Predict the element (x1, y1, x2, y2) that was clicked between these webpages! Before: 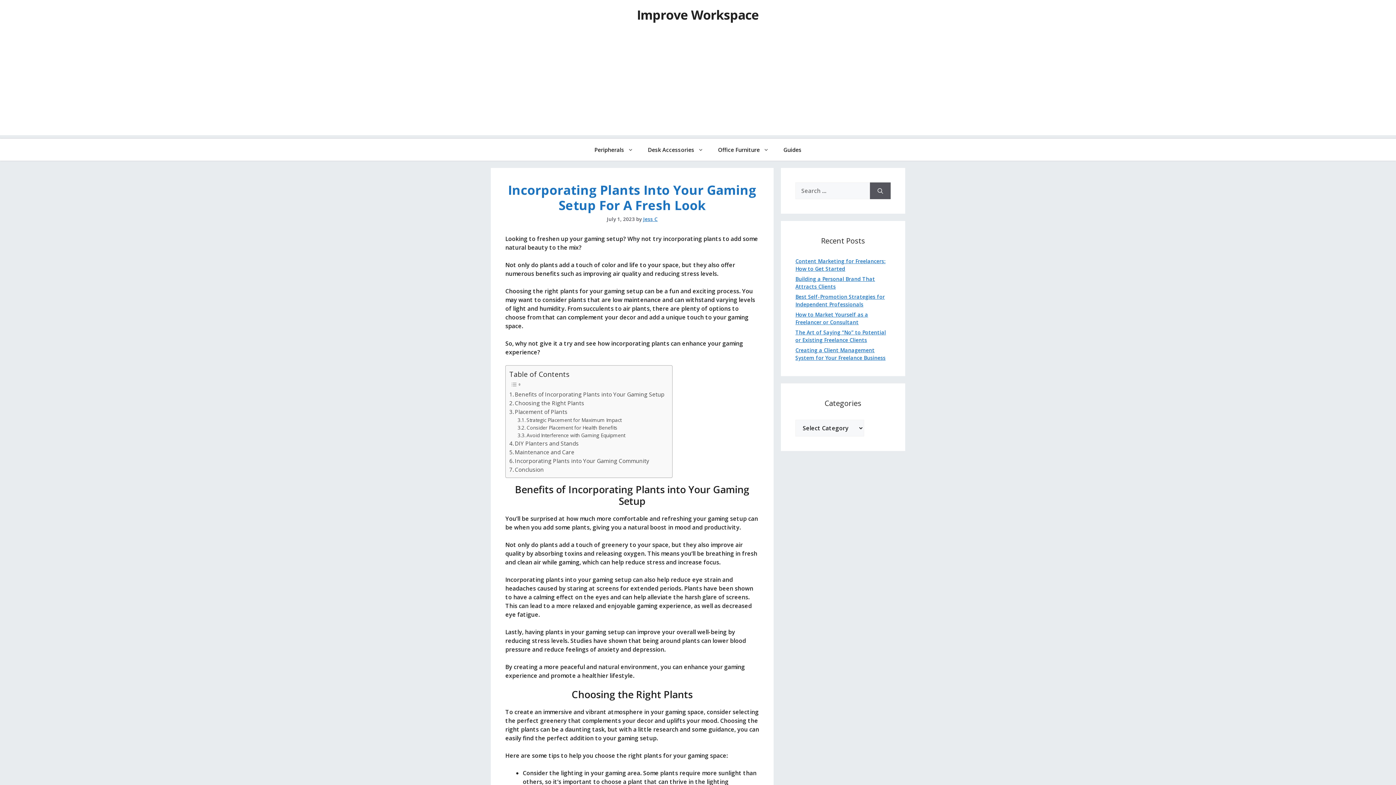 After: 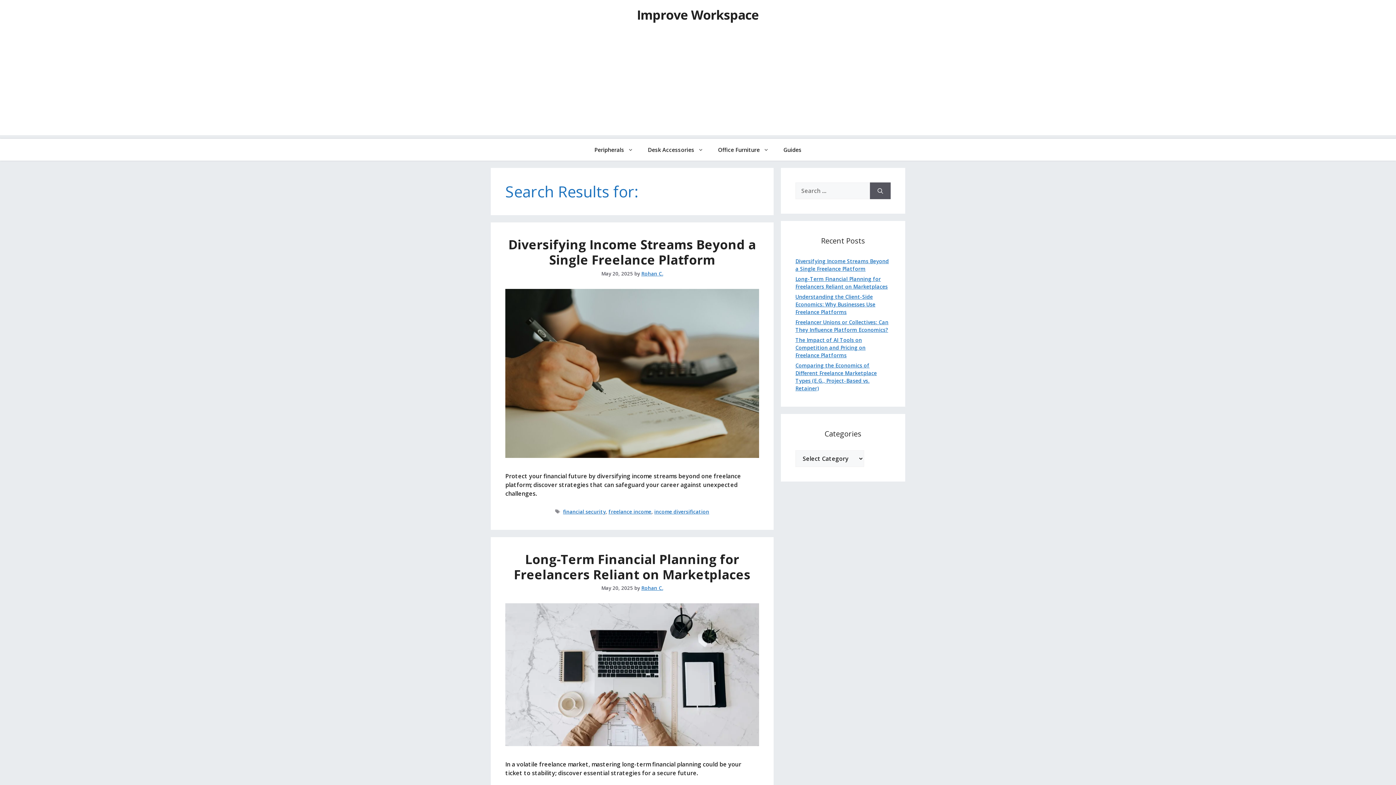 Action: label: Search bbox: (870, 182, 890, 199)